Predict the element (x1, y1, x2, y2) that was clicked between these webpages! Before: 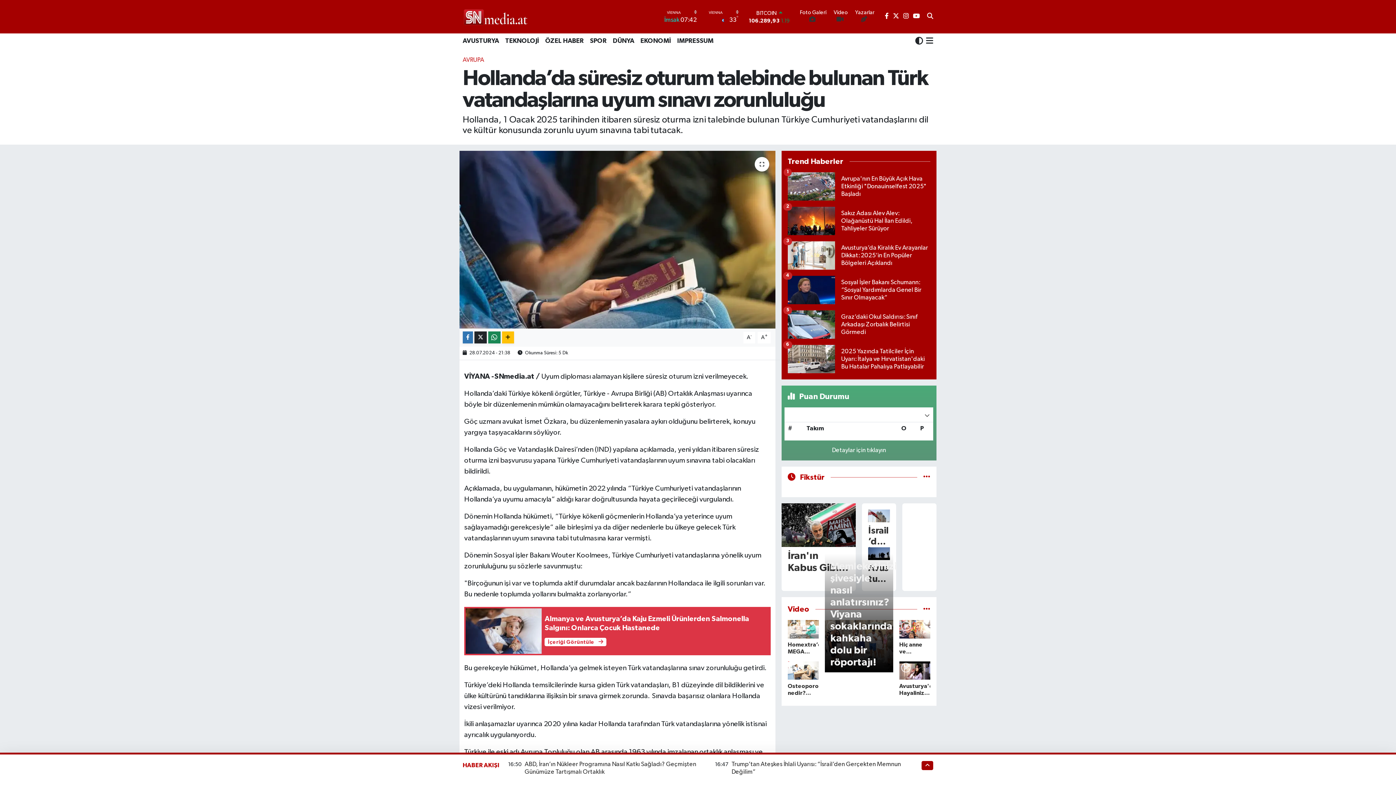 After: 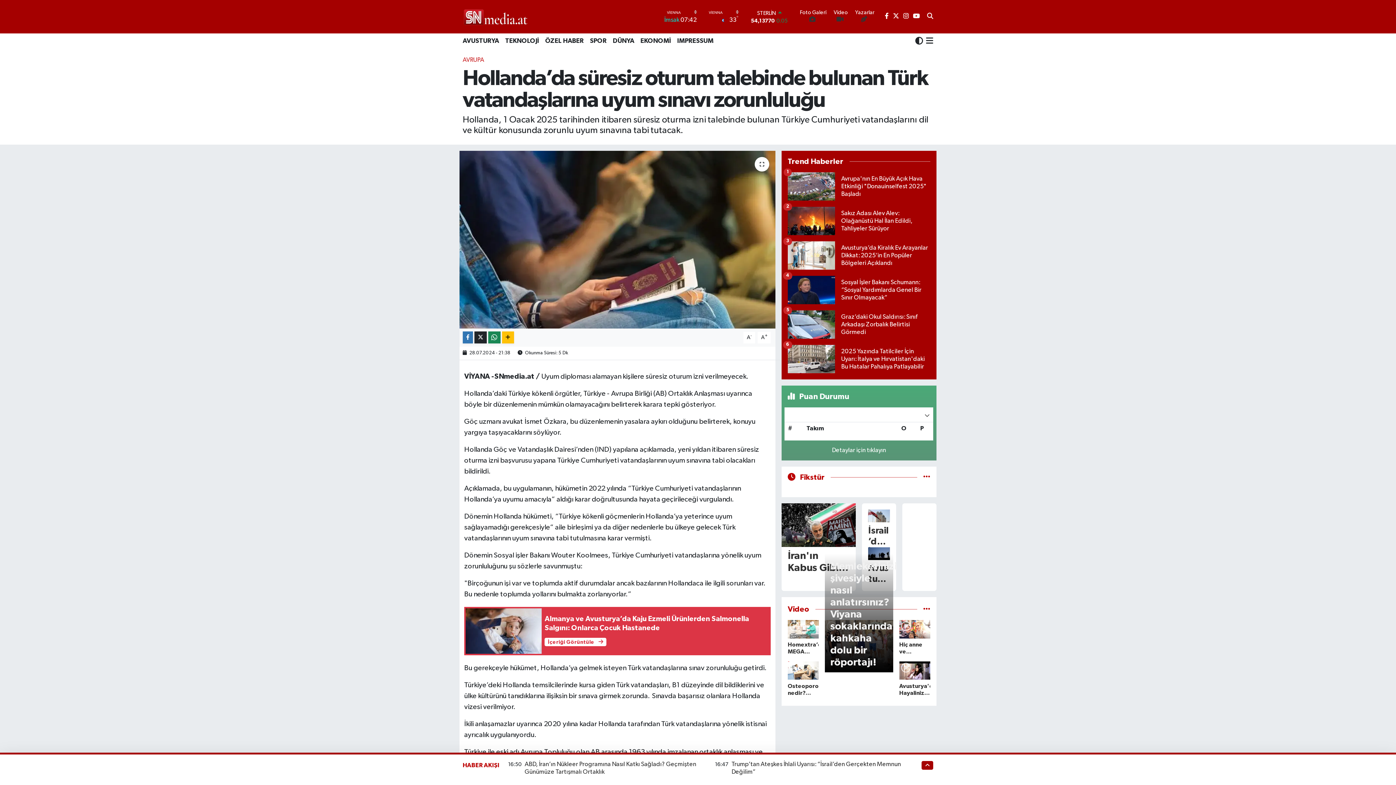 Action: bbox: (913, 13, 920, 19)